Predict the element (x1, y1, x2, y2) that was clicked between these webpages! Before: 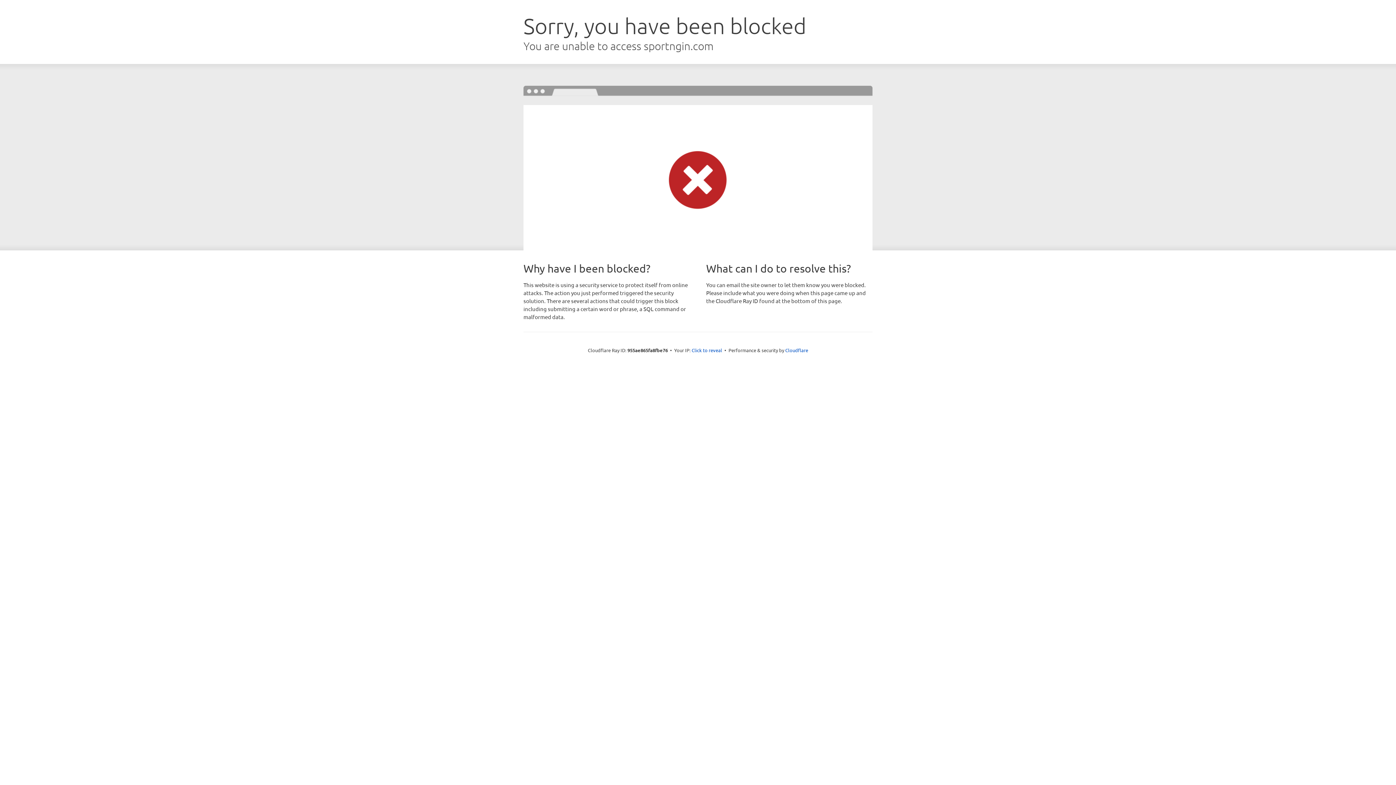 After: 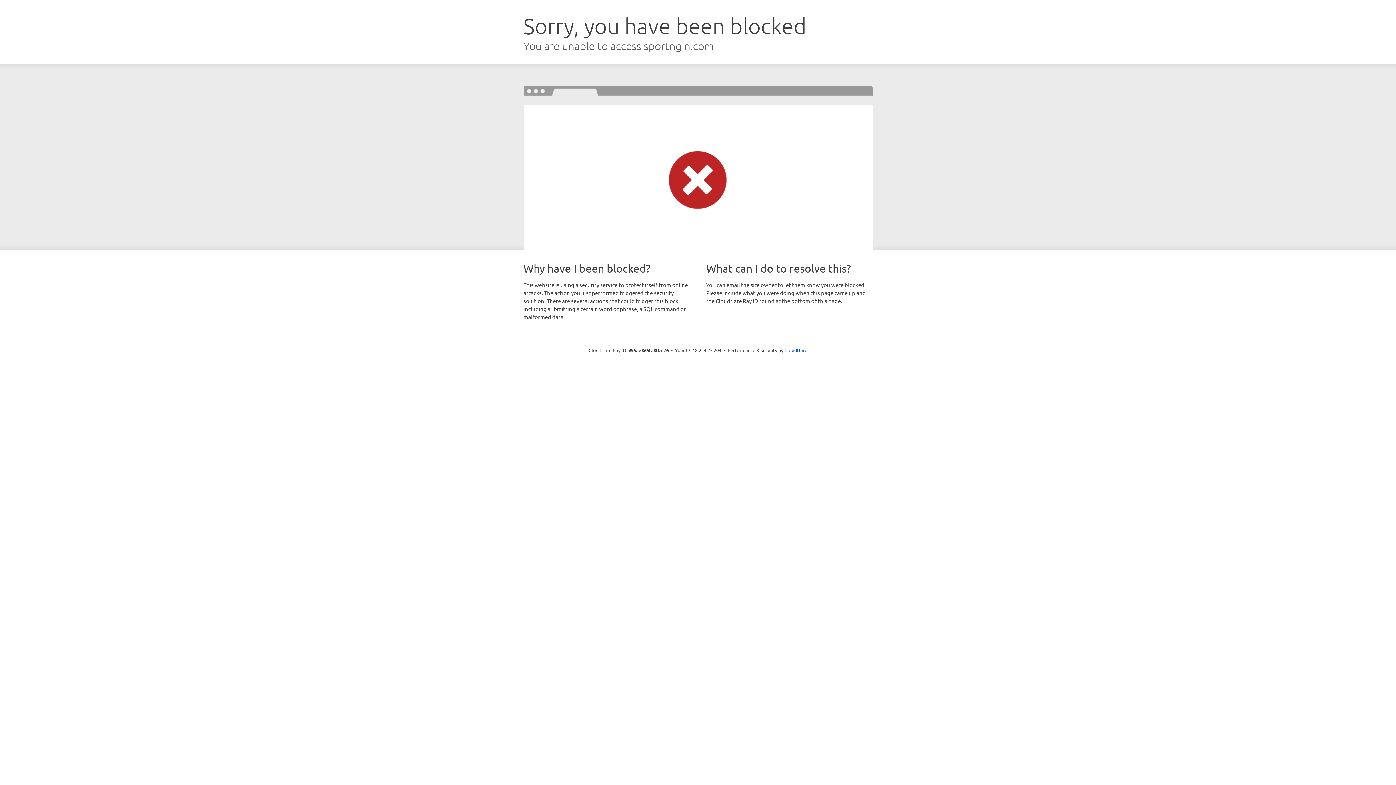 Action: bbox: (691, 346, 722, 353) label: Click to reveal